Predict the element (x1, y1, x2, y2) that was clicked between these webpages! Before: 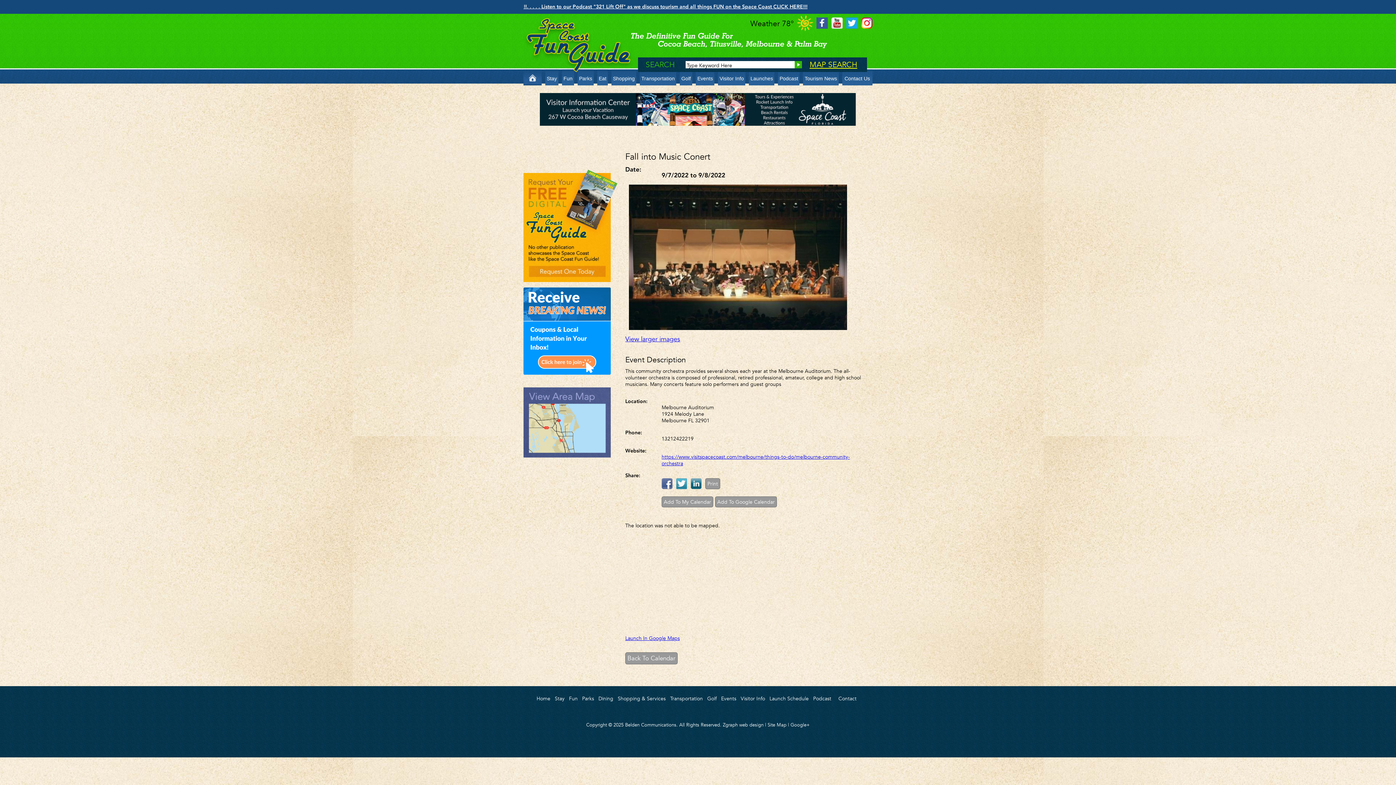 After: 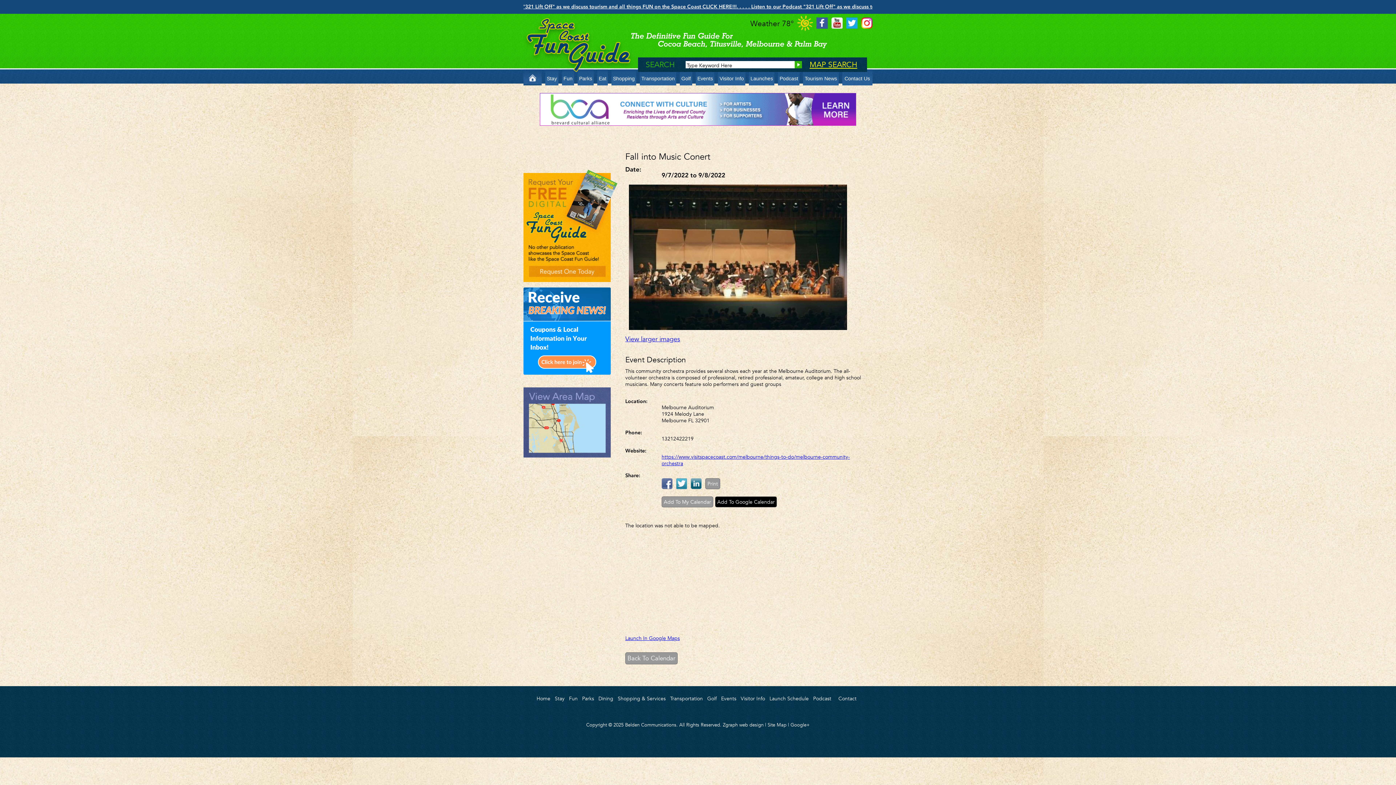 Action: bbox: (715, 496, 777, 507) label: Add To Google Calendar